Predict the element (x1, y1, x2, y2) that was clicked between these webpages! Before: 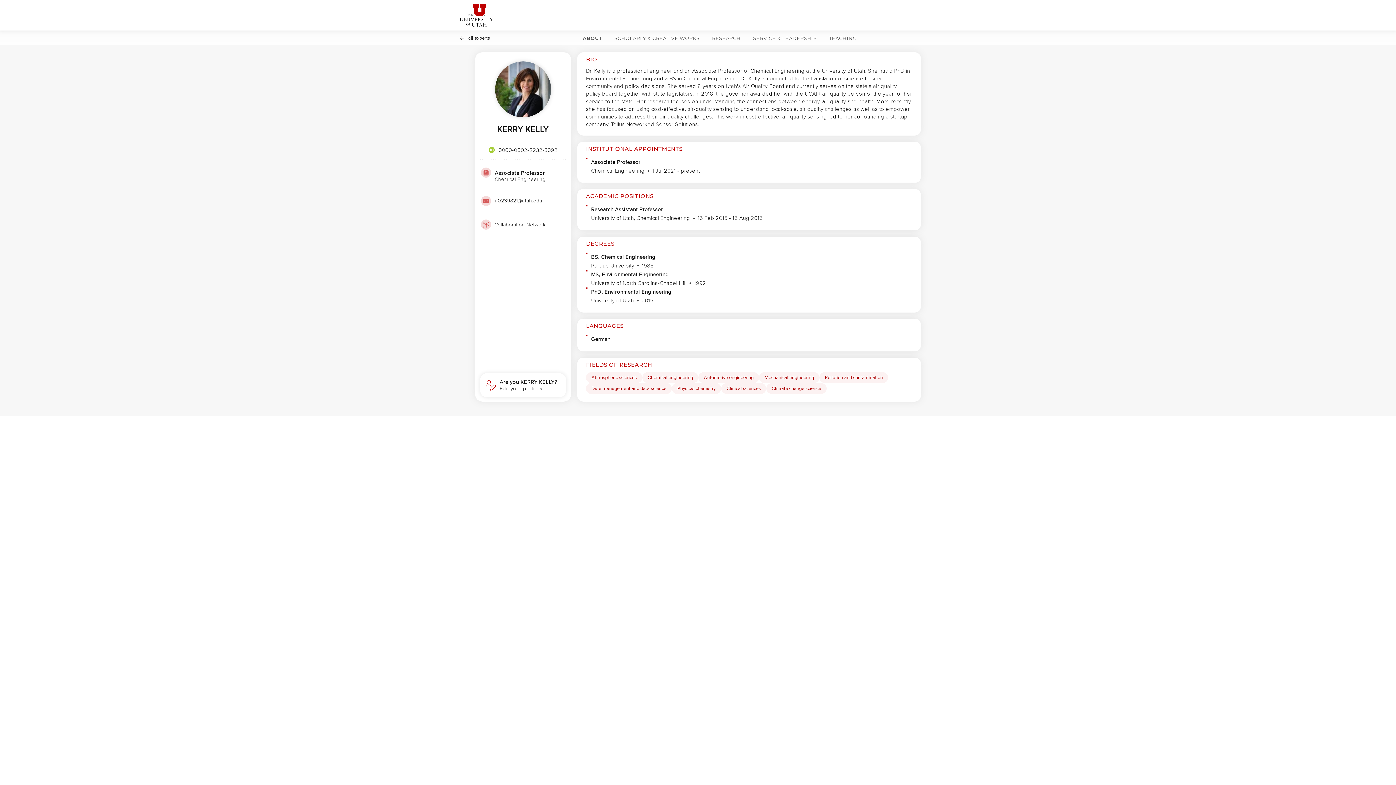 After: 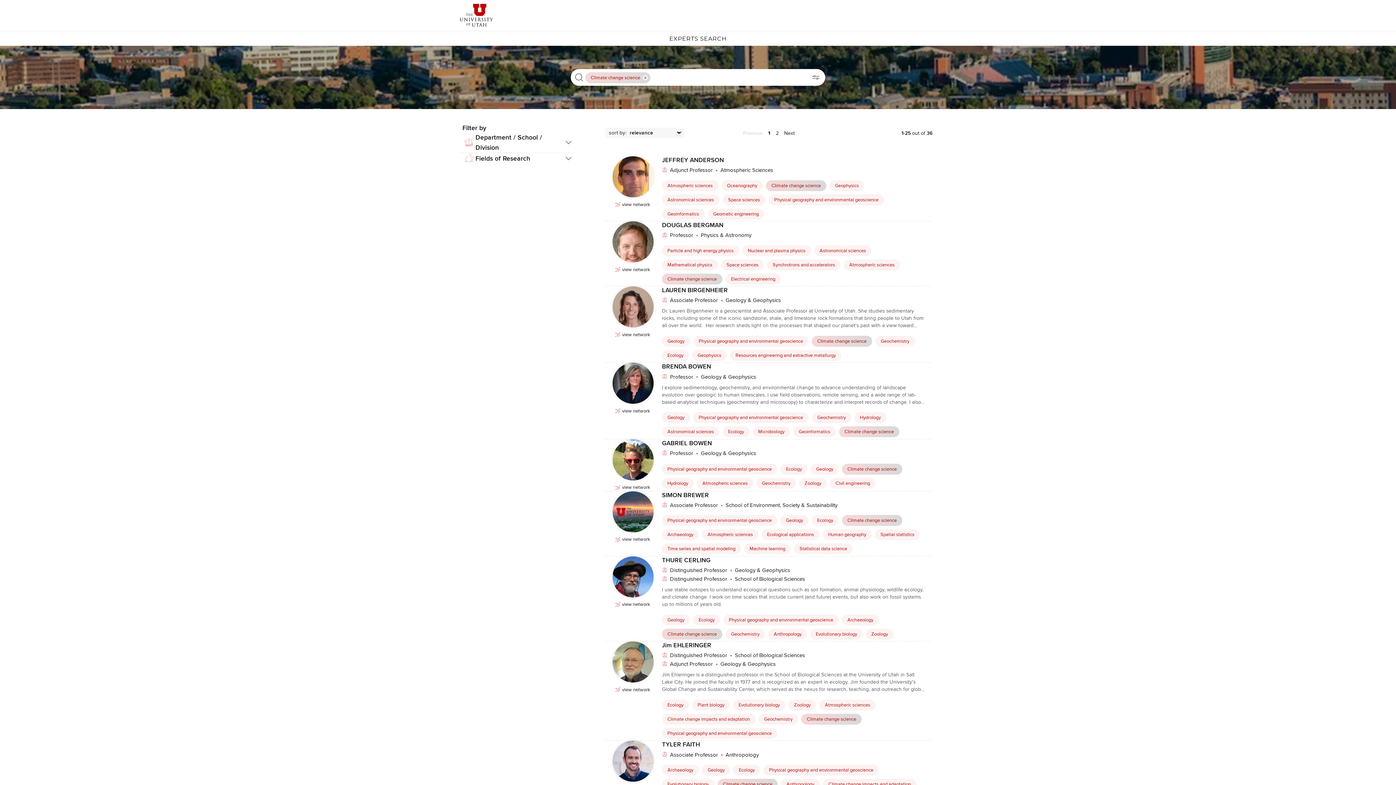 Action: label: Climate change science Click to search for profiles with this tag. bbox: (766, 383, 826, 394)